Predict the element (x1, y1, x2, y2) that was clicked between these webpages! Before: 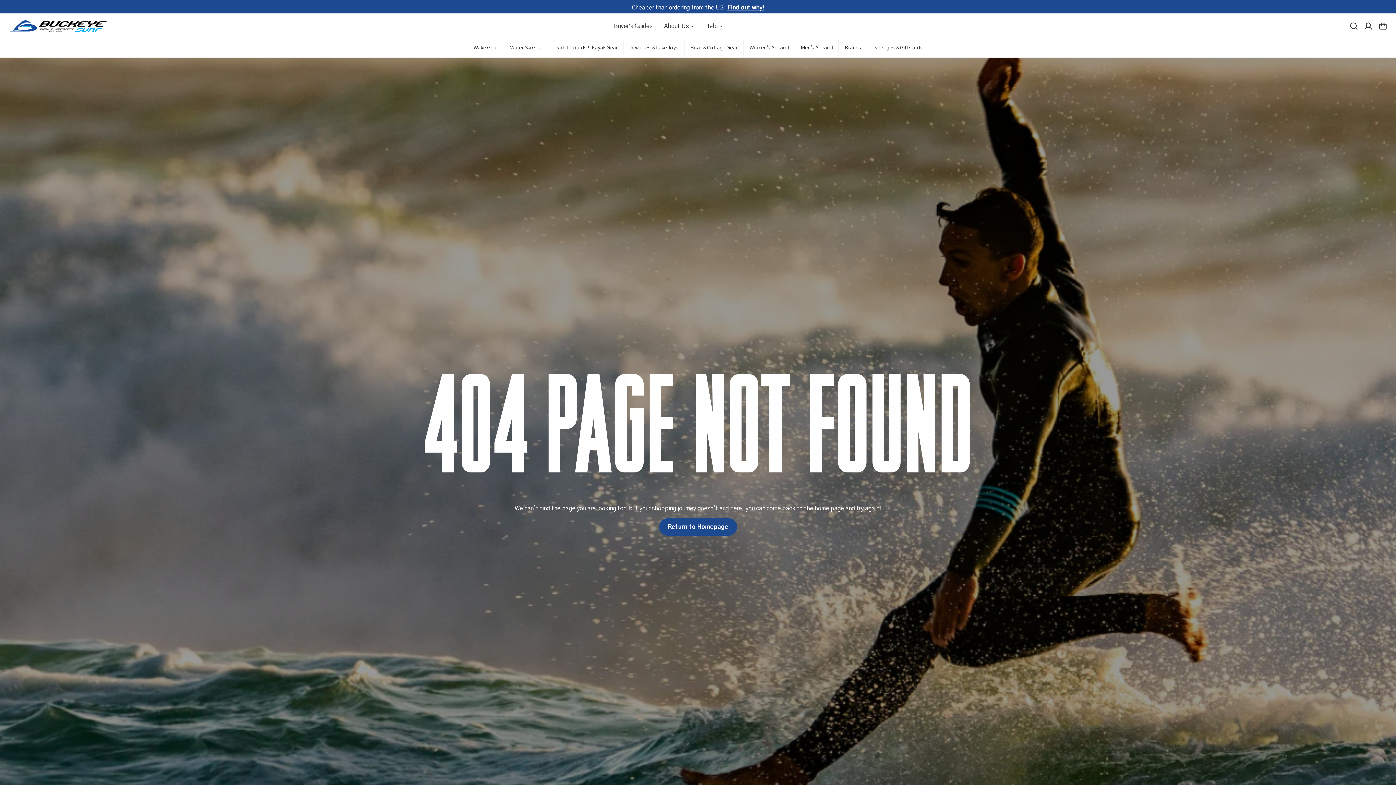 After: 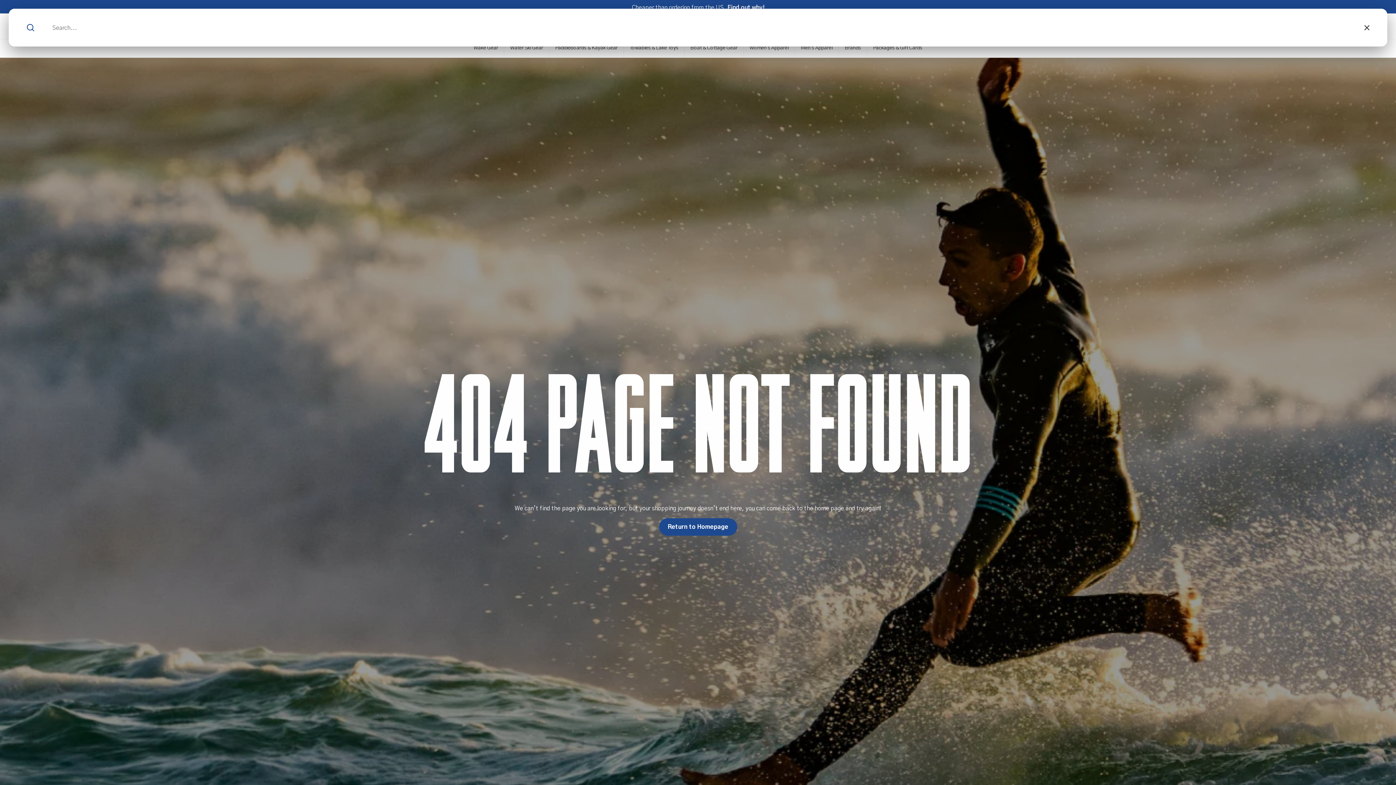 Action: label: Search bbox: (1346, 20, 1361, 32)